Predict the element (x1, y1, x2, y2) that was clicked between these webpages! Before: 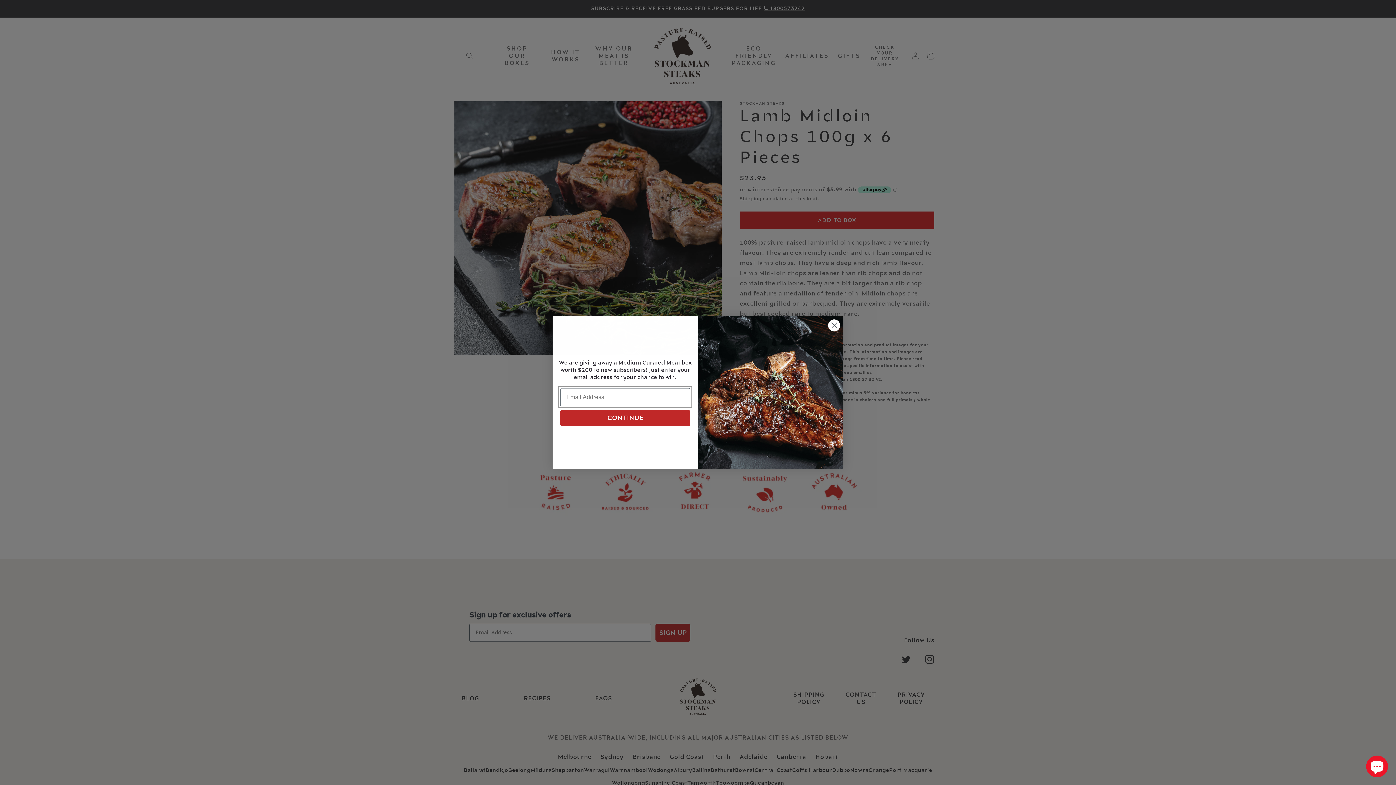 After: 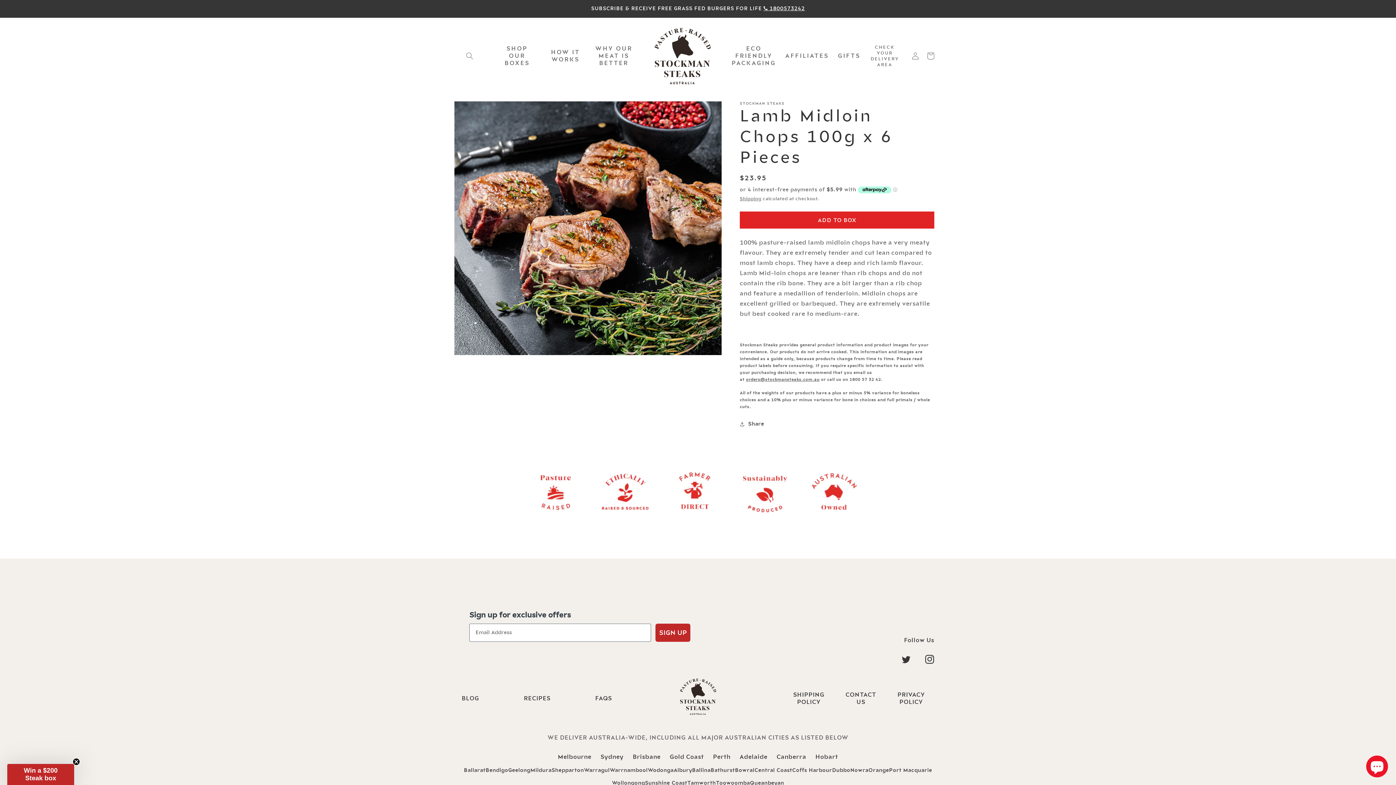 Action: bbox: (828, 319, 840, 332) label: Close dialog